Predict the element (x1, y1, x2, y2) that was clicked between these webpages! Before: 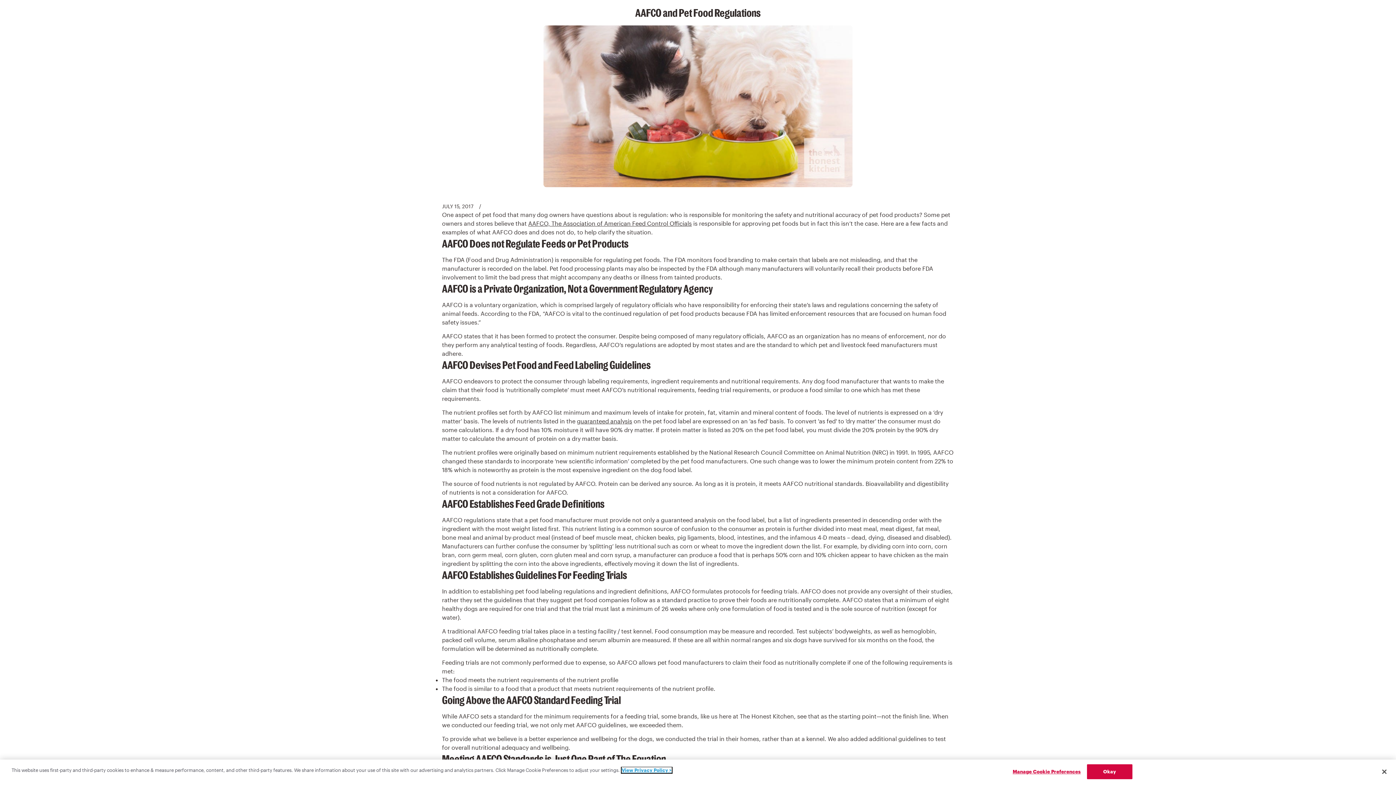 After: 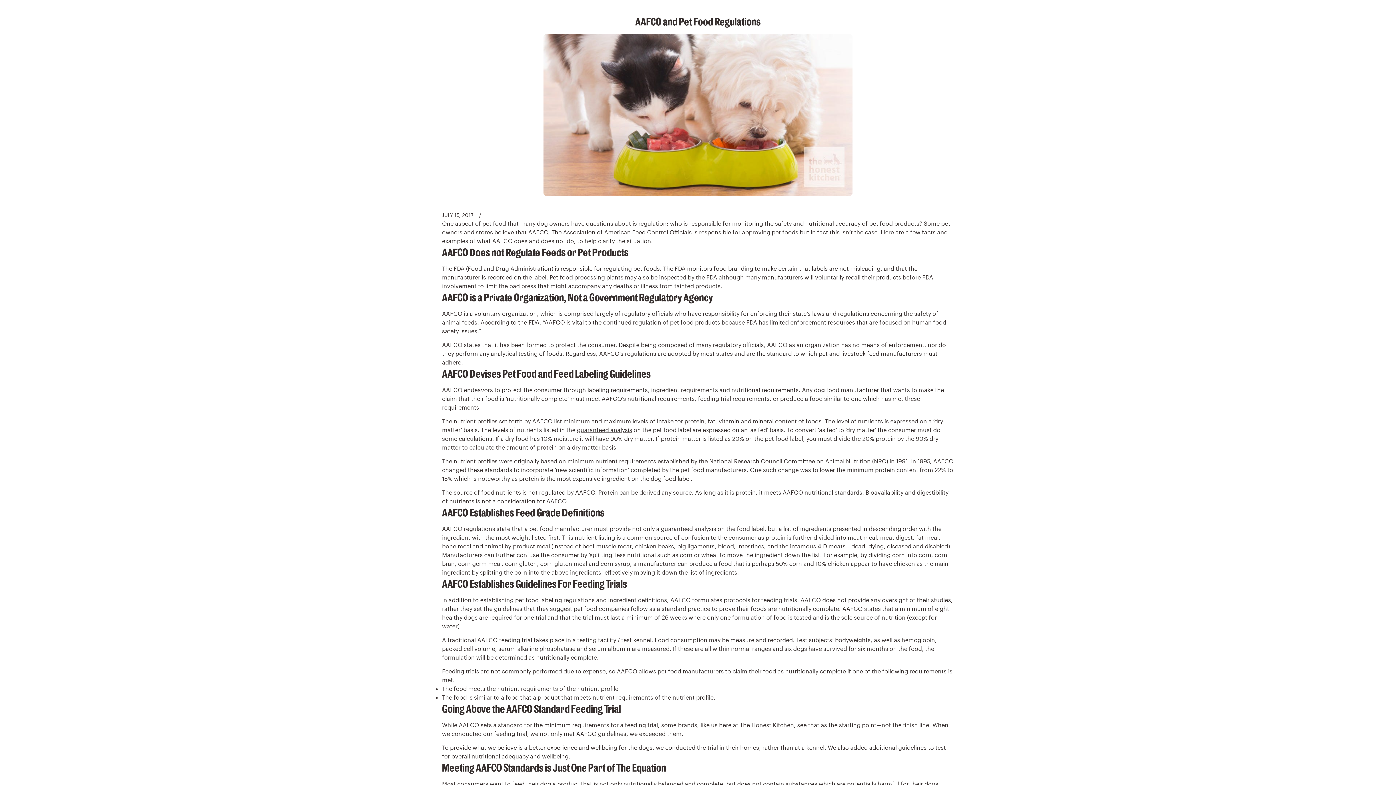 Action: bbox: (1376, 764, 1392, 780) label: Close